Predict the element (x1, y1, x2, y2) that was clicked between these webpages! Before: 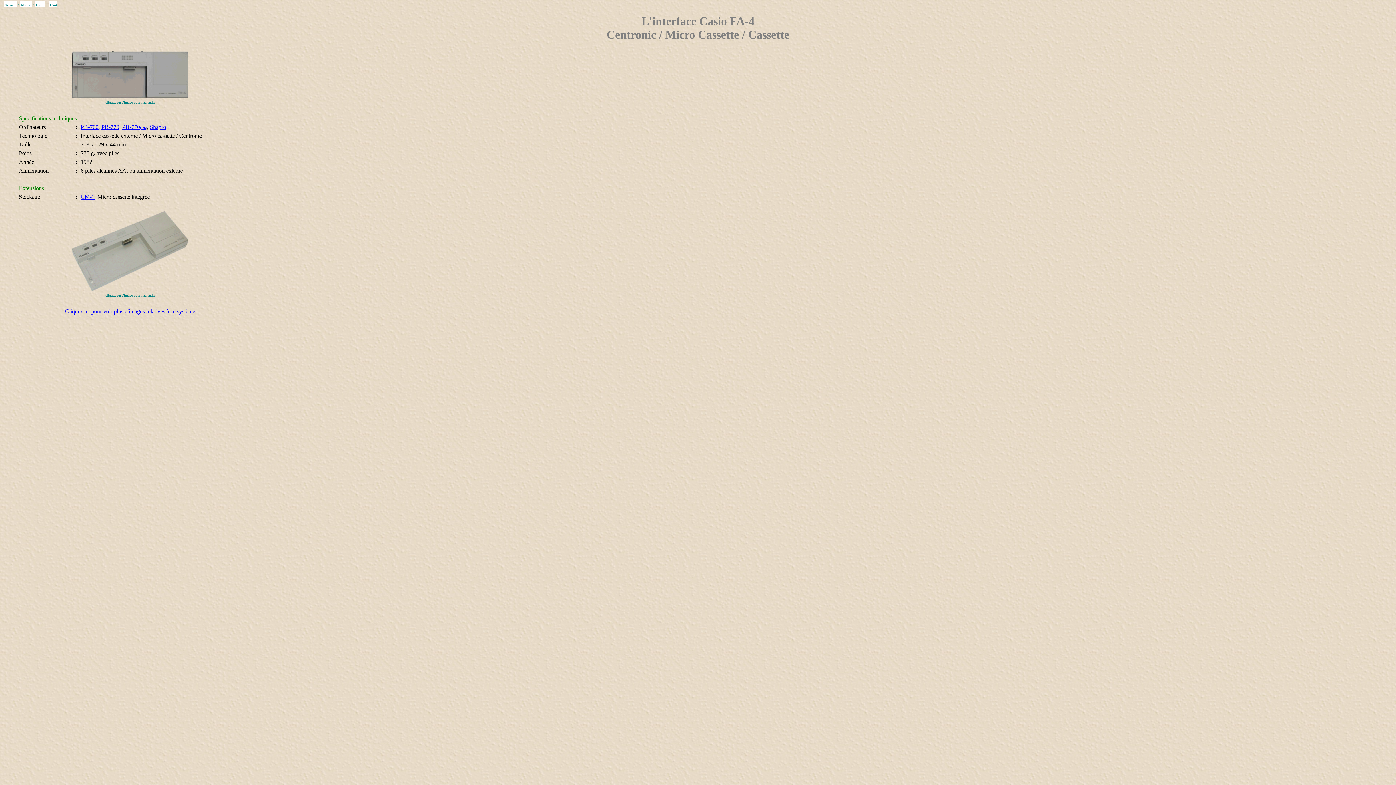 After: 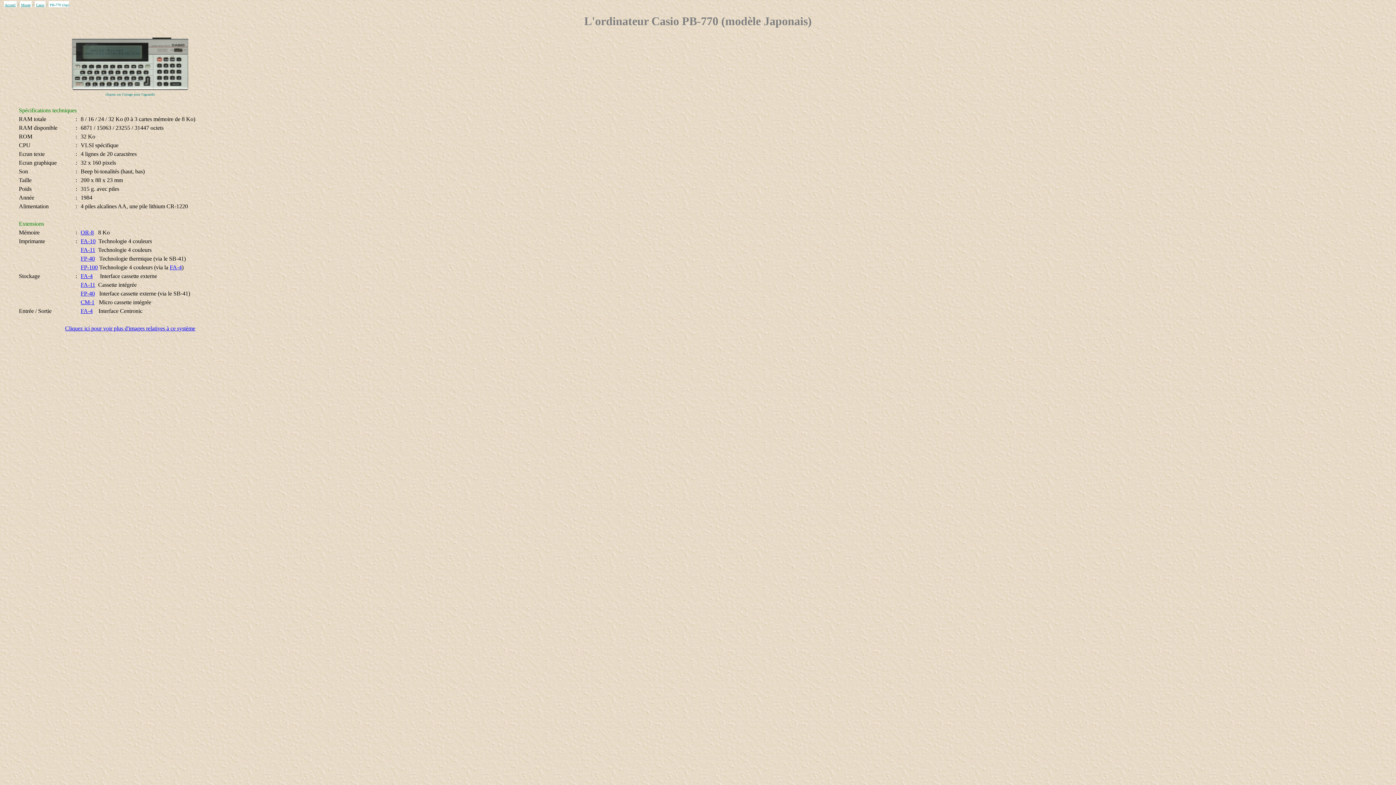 Action: label: (Jap) bbox: (140, 123, 146, 130)